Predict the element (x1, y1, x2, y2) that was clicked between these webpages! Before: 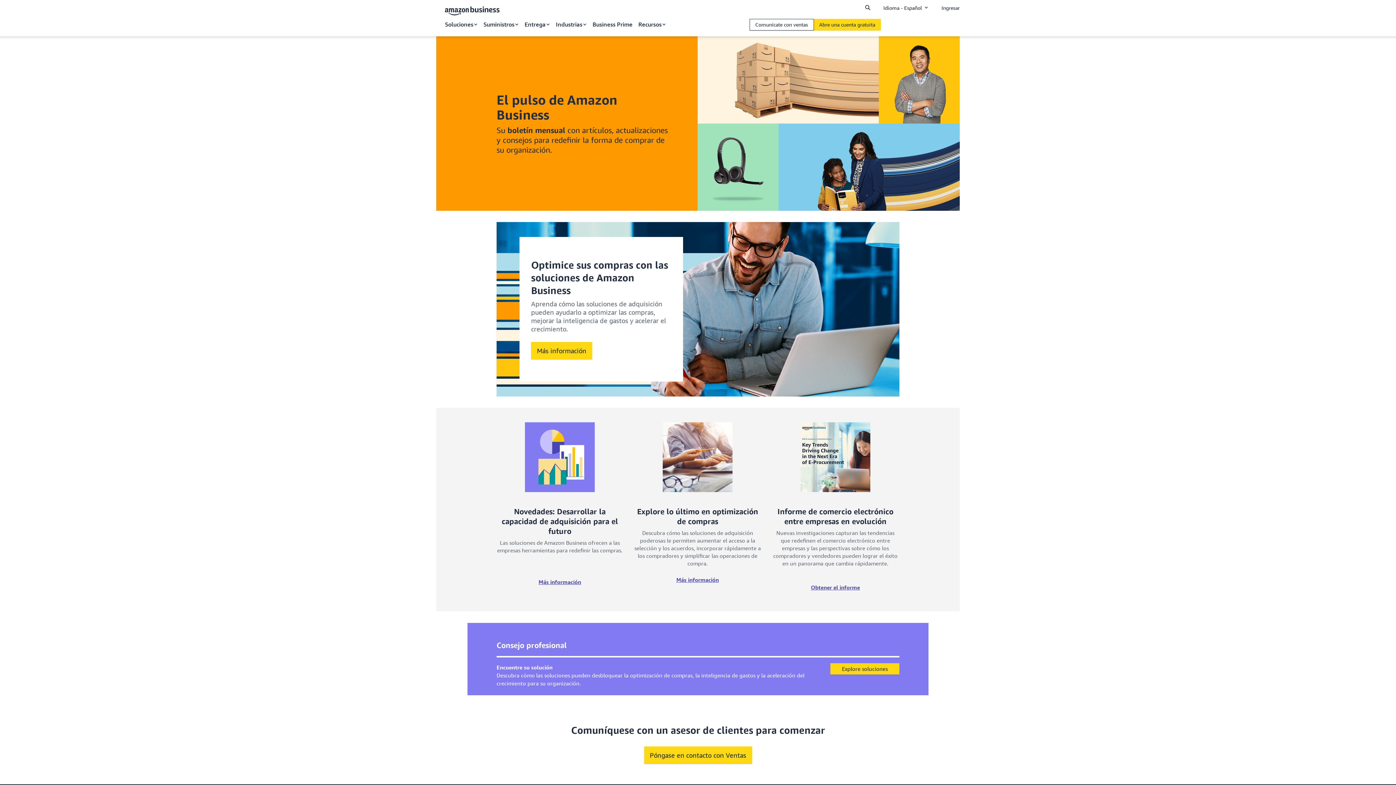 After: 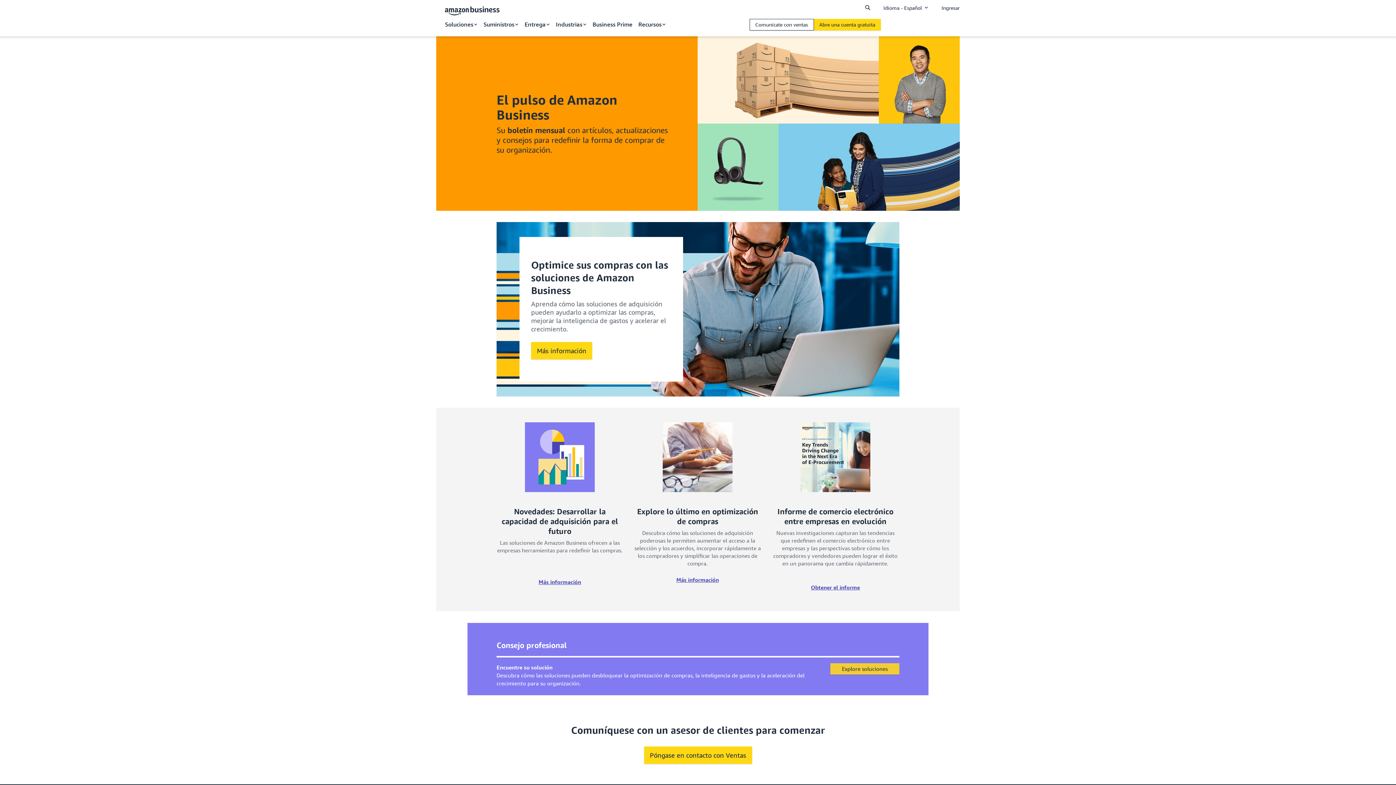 Action: bbox: (830, 663, 899, 674) label: Explore soluciones Opens in a new tab